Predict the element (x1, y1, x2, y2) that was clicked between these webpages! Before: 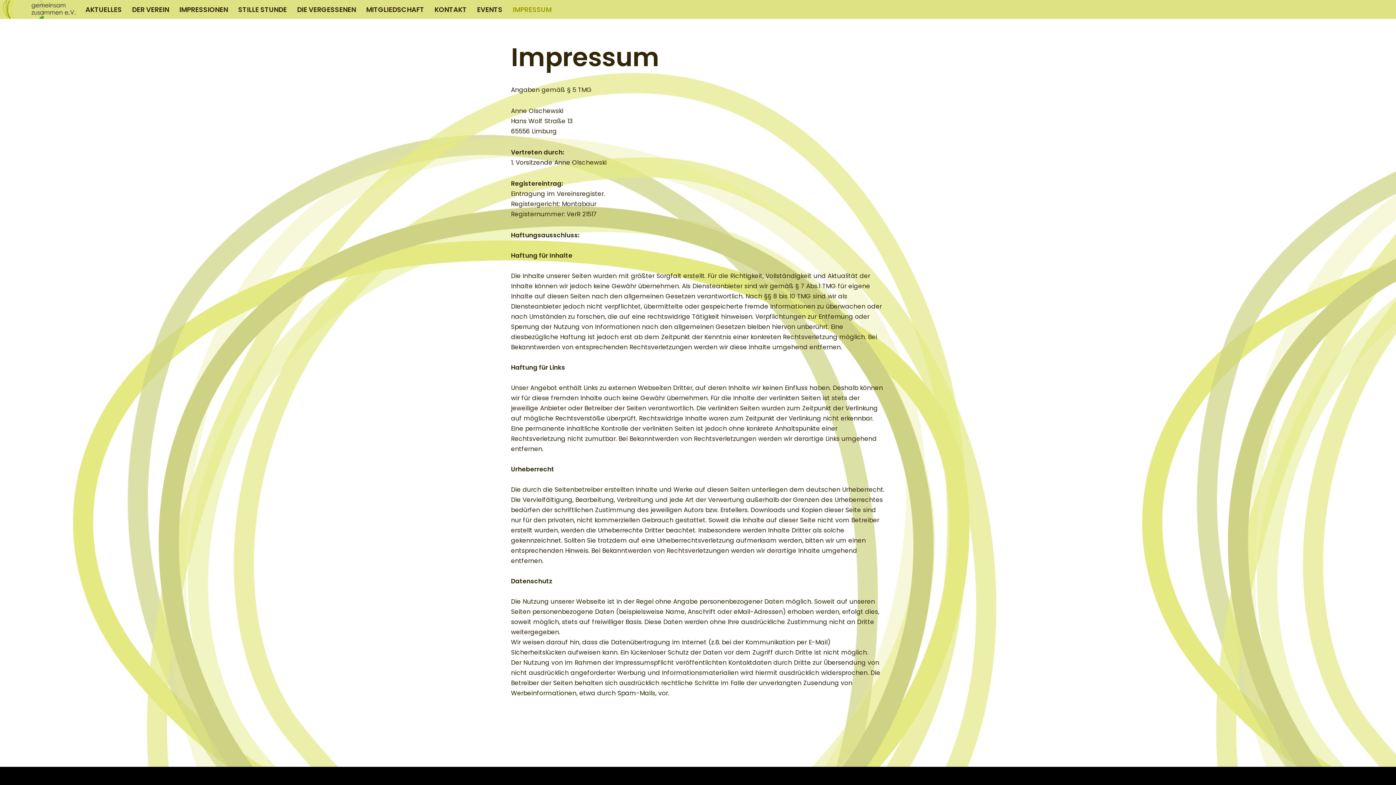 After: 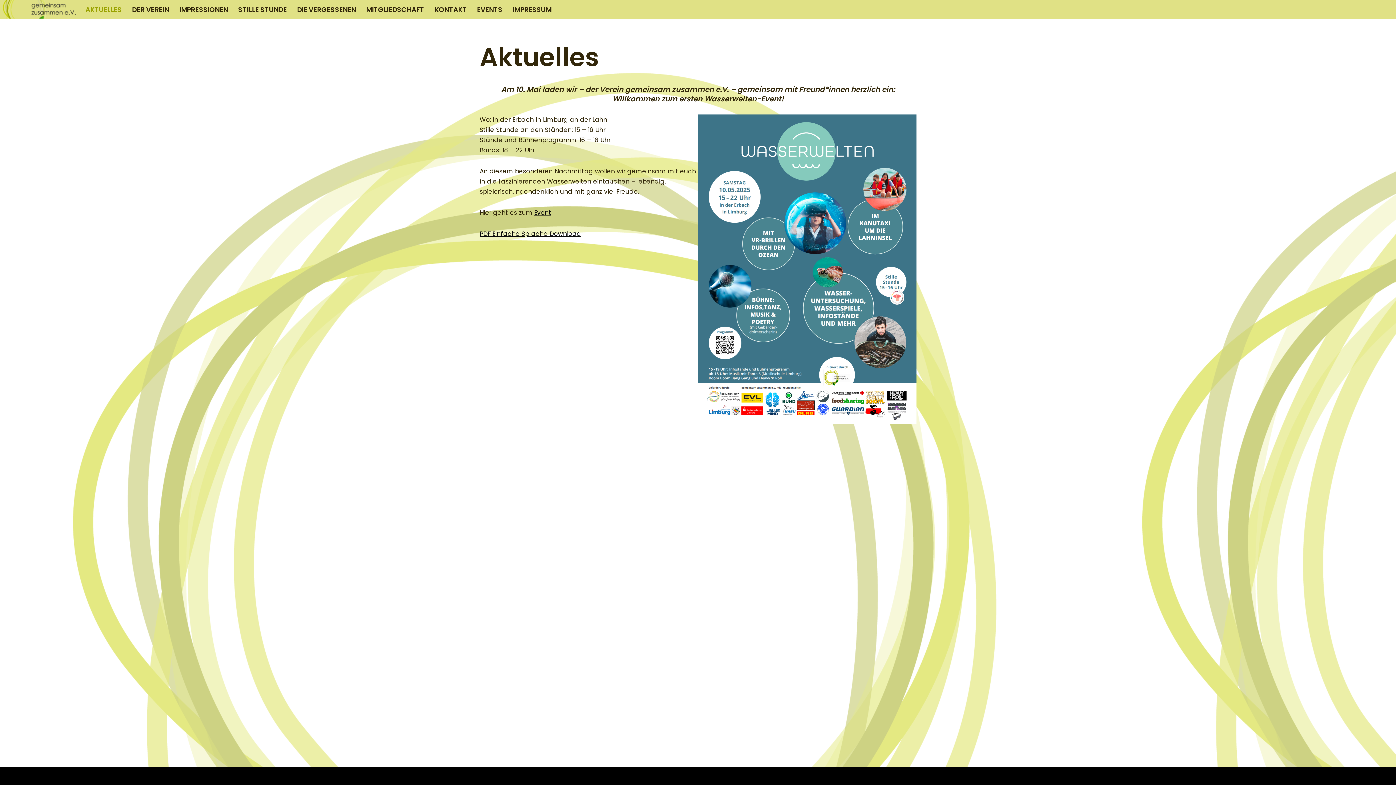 Action: bbox: (85, 4, 121, 14) label: AKTUELLES